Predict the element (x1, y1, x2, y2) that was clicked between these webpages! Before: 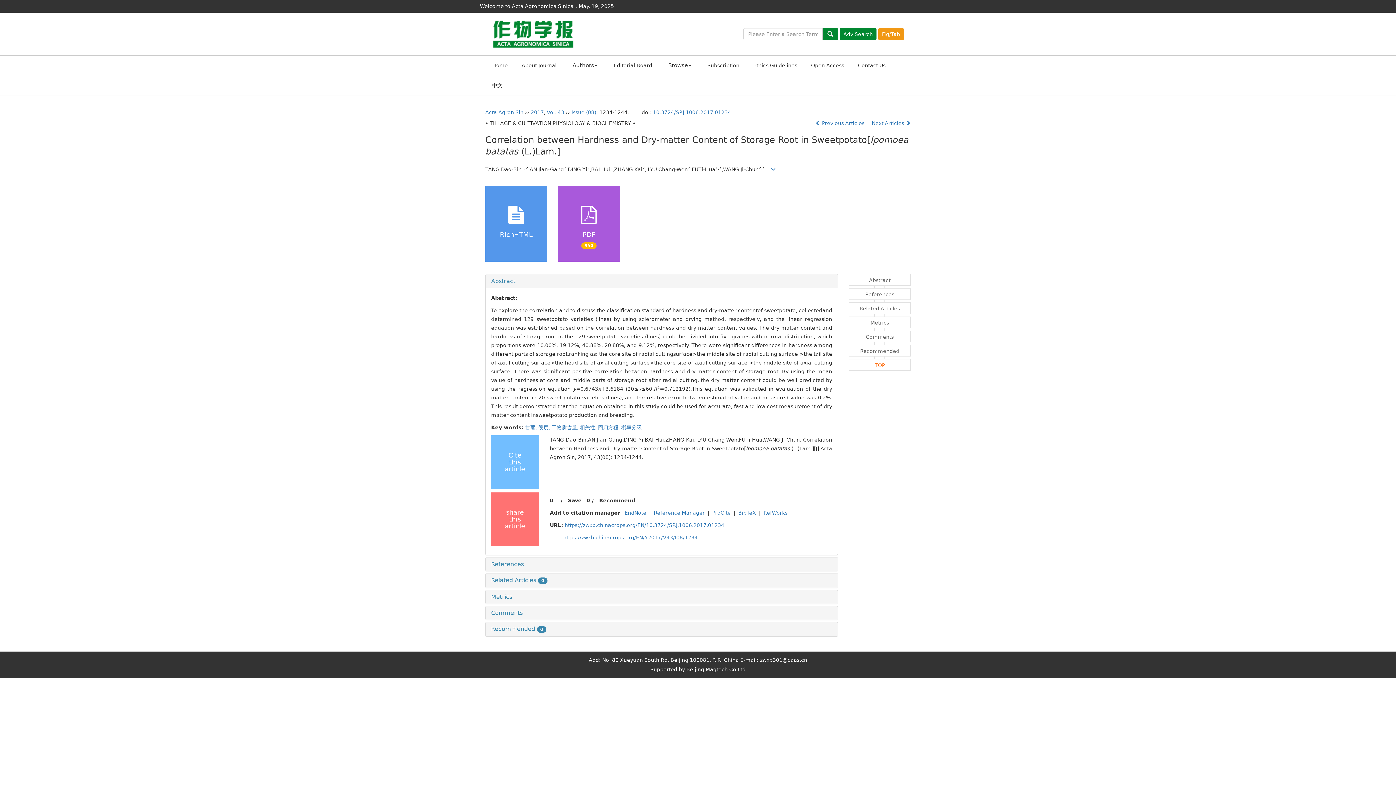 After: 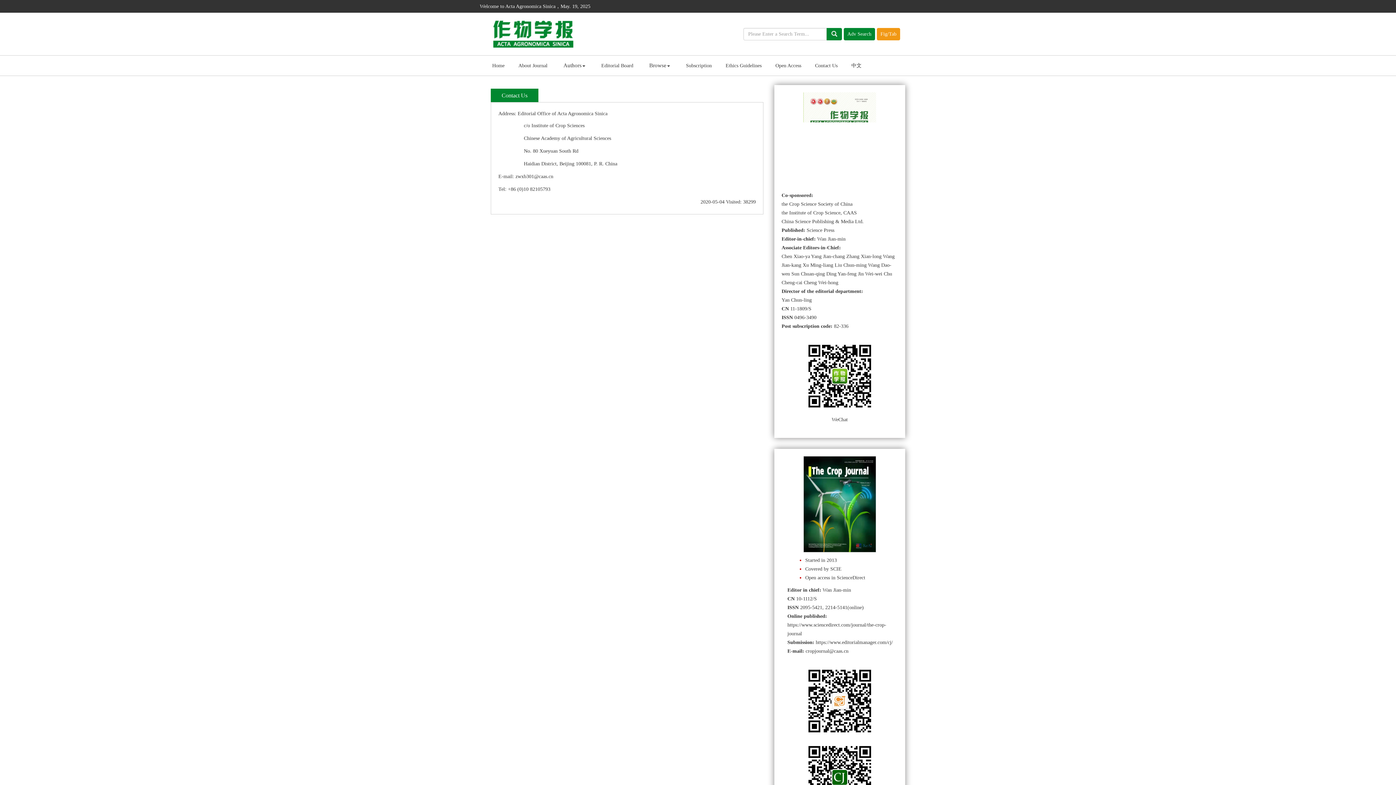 Action: label: Contact Us bbox: (851, 55, 892, 75)